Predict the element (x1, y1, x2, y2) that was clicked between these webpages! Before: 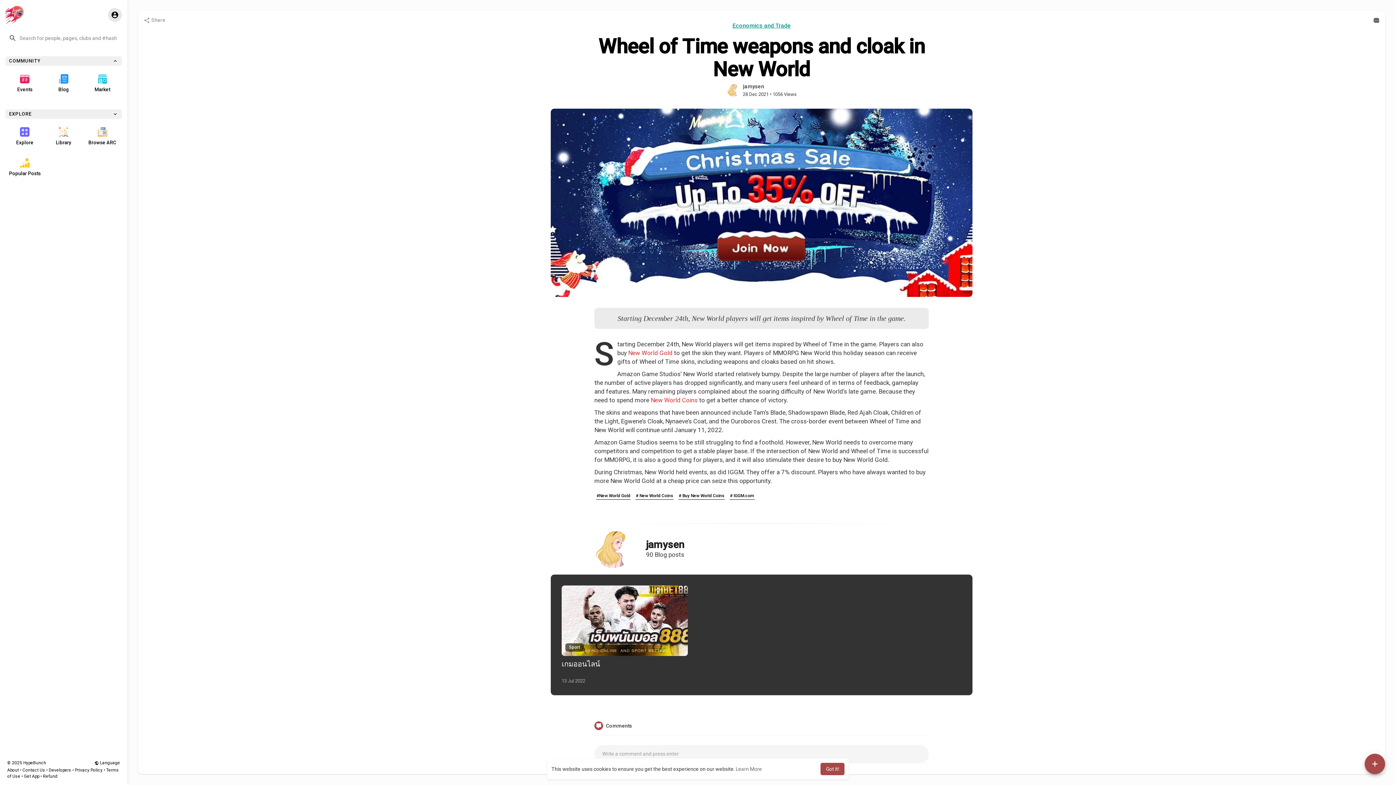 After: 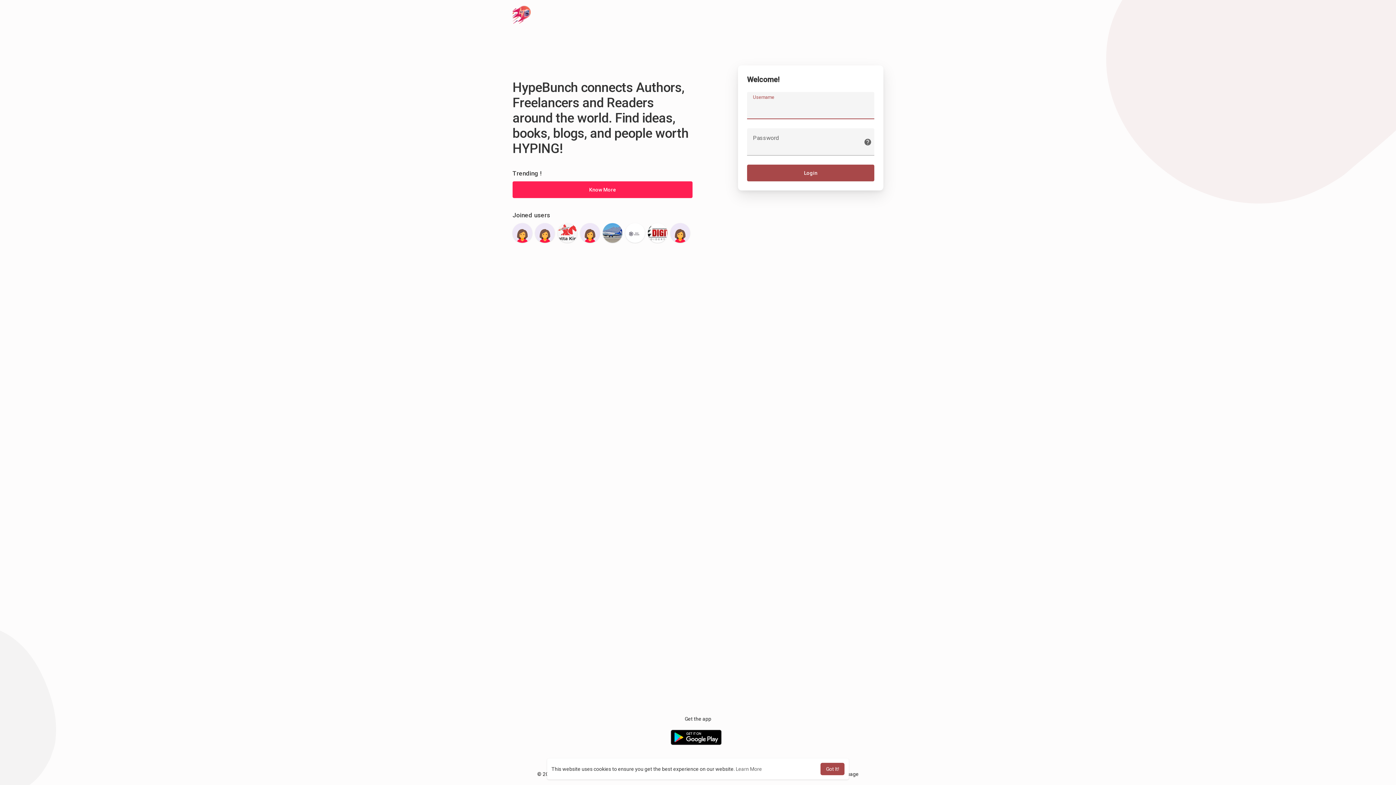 Action: bbox: (5, 67, 44, 98) label: Events